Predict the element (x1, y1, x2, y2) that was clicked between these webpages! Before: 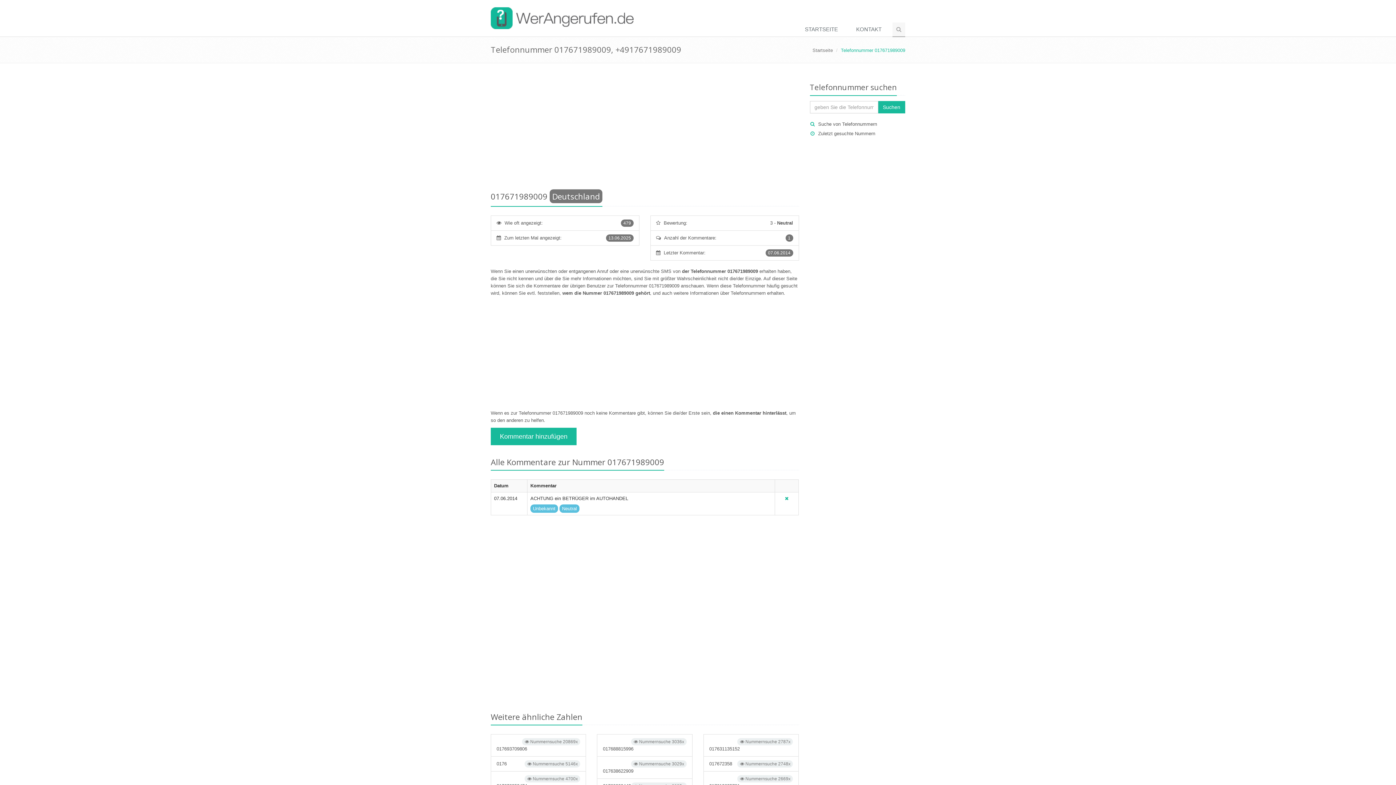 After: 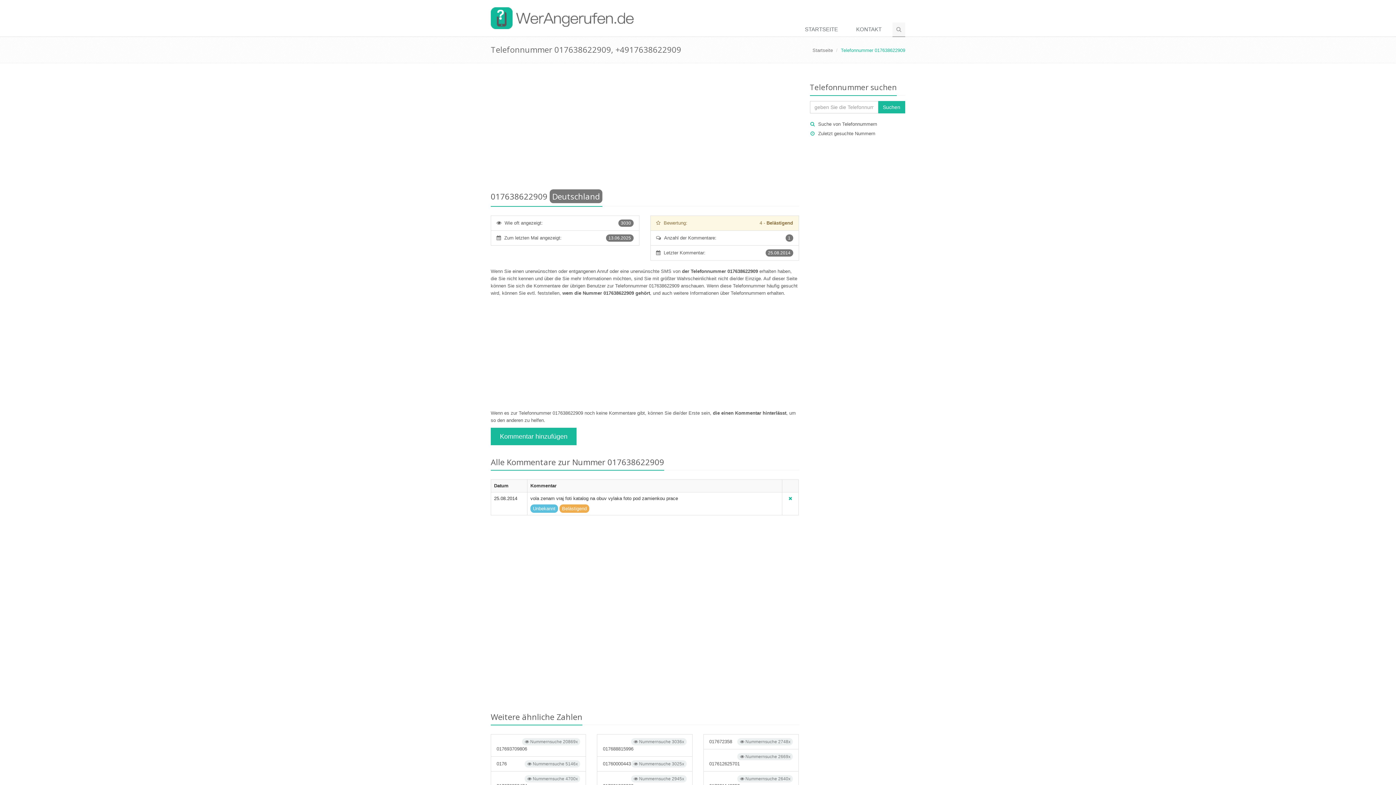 Action: bbox: (597, 756, 692, 779) label:  Nummernsuche 3029x
017638622909